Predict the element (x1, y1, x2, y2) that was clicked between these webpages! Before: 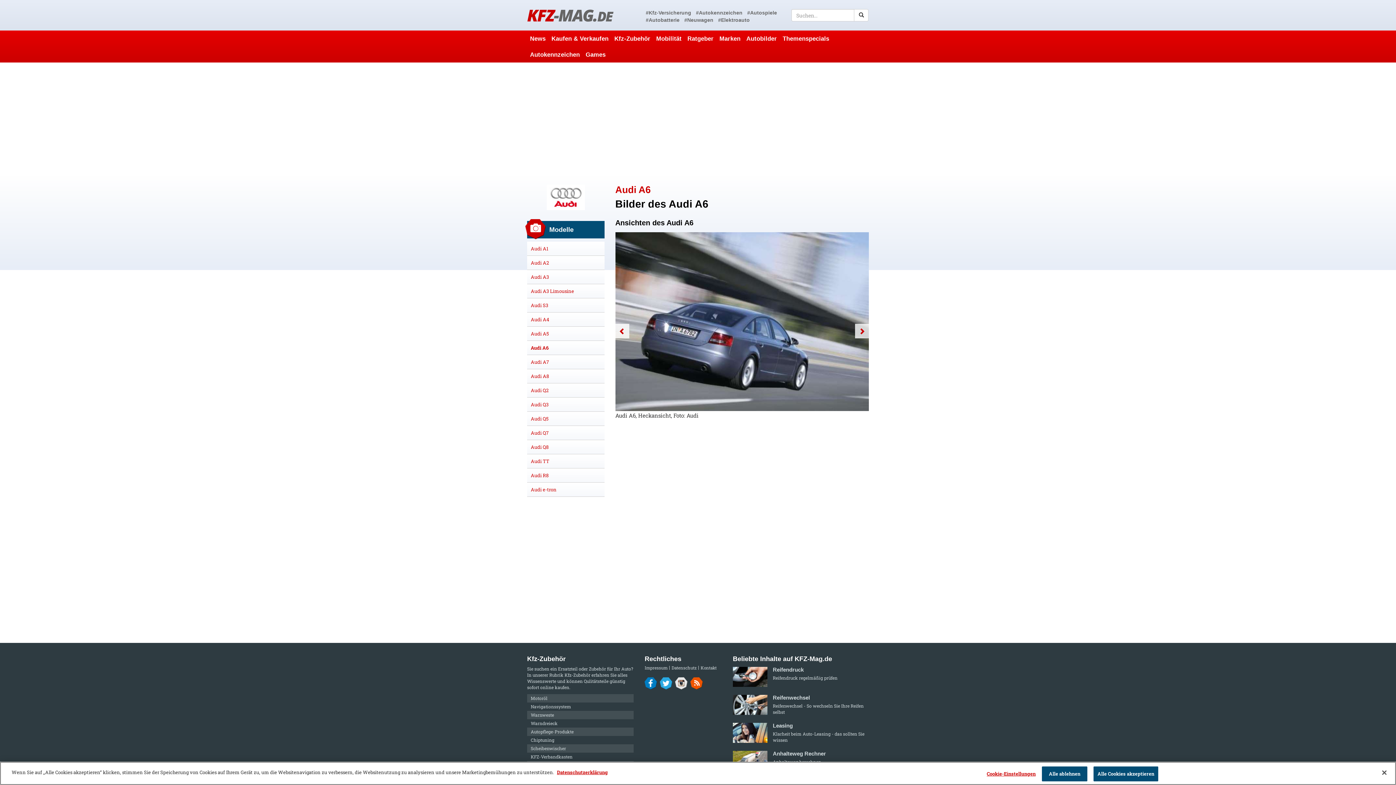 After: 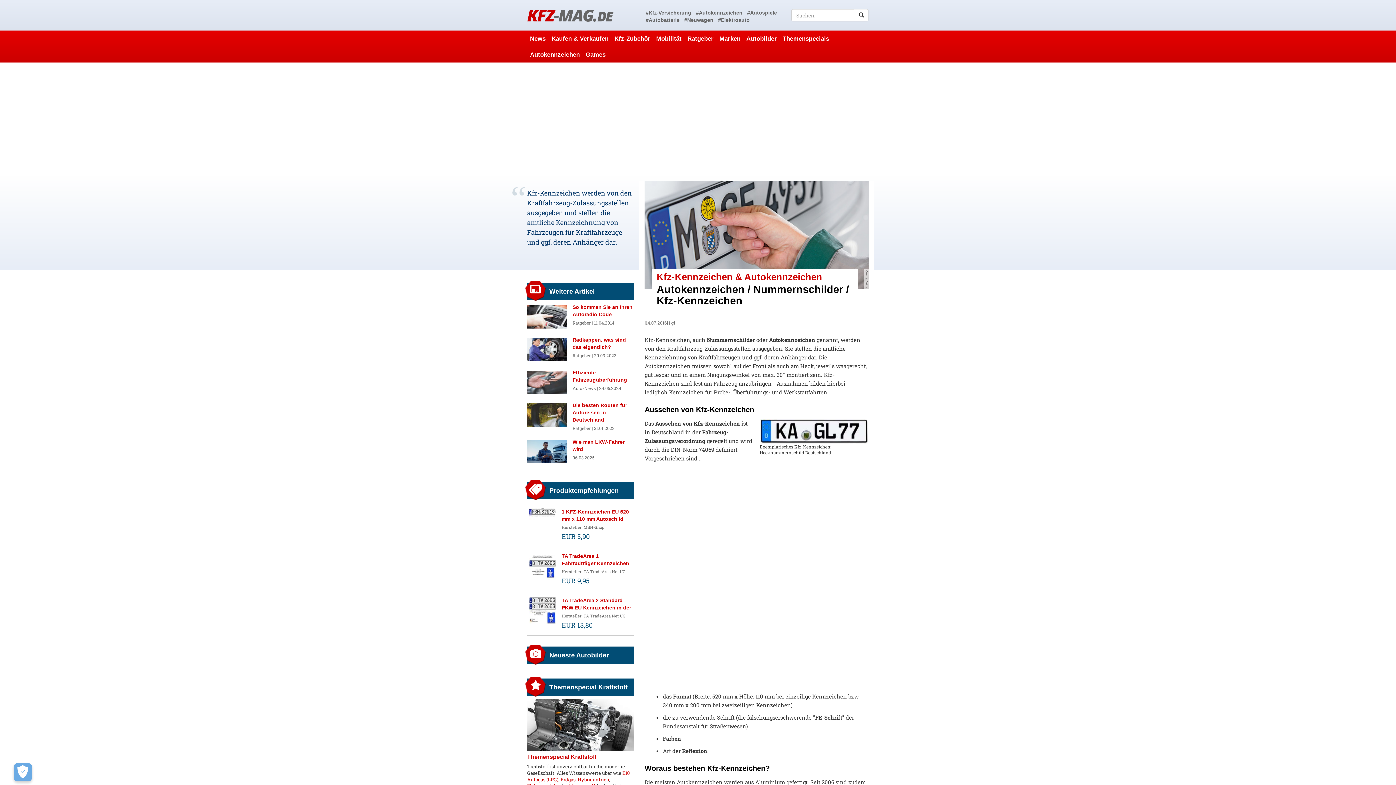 Action: label: Autokennzeichen bbox: (527, 46, 582, 62)